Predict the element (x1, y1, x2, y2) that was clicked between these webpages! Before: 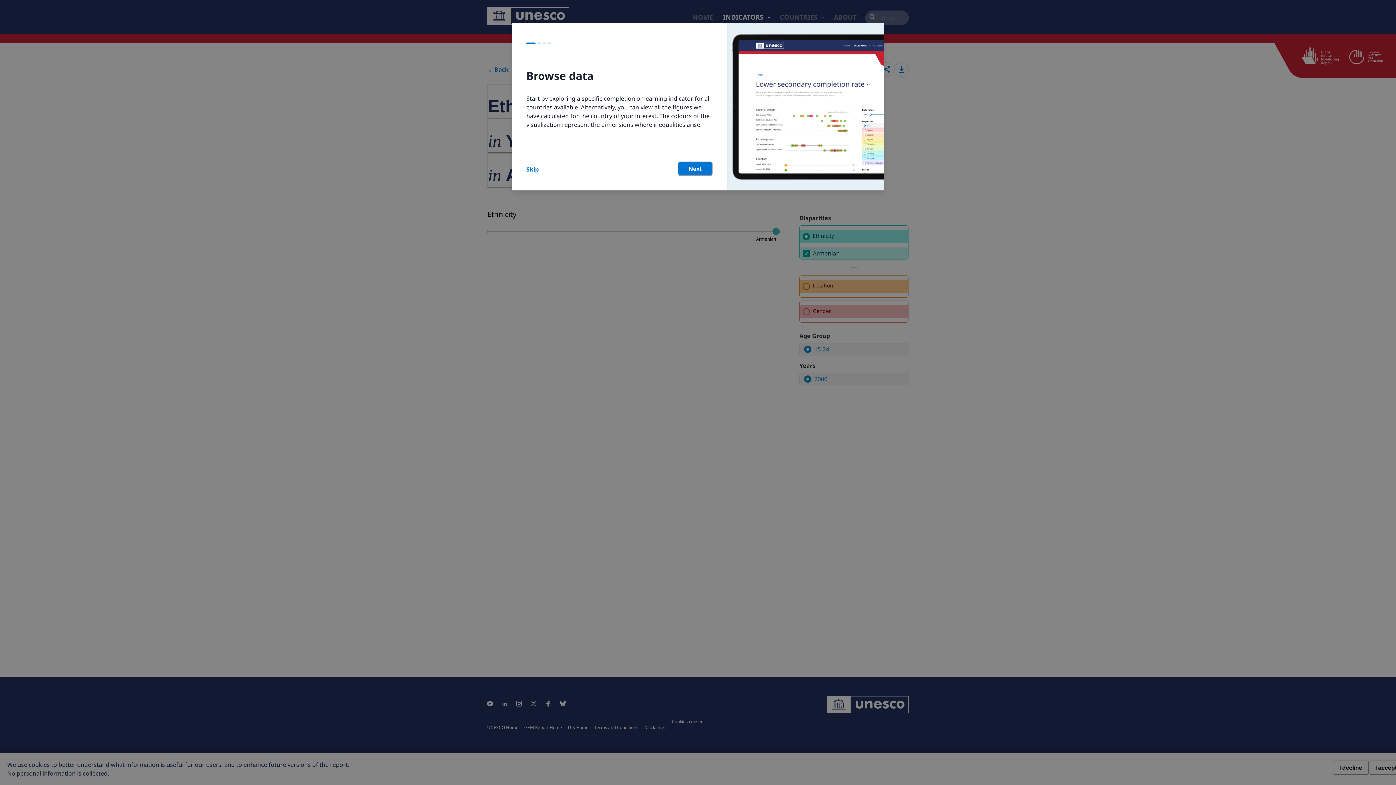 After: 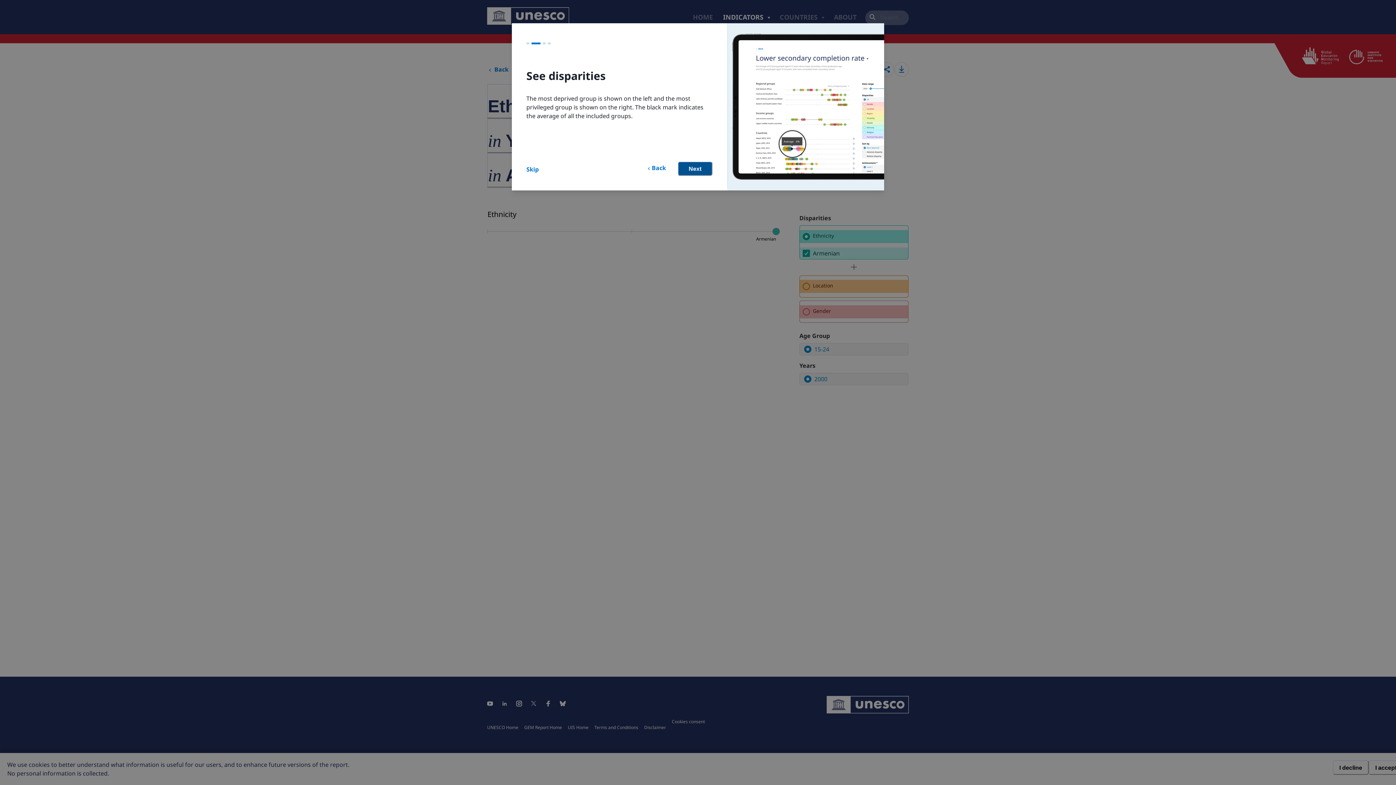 Action: label: Next bbox: (677, 161, 712, 176)